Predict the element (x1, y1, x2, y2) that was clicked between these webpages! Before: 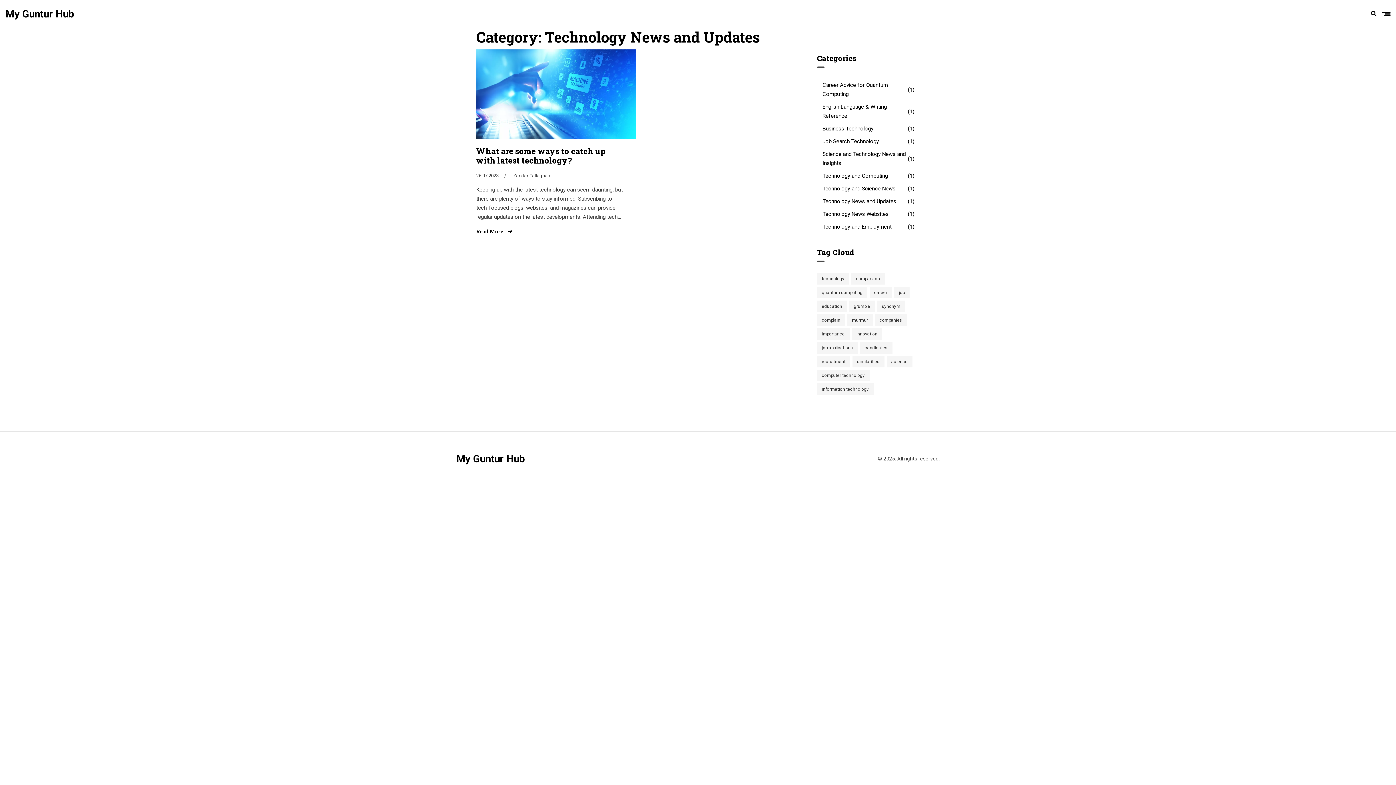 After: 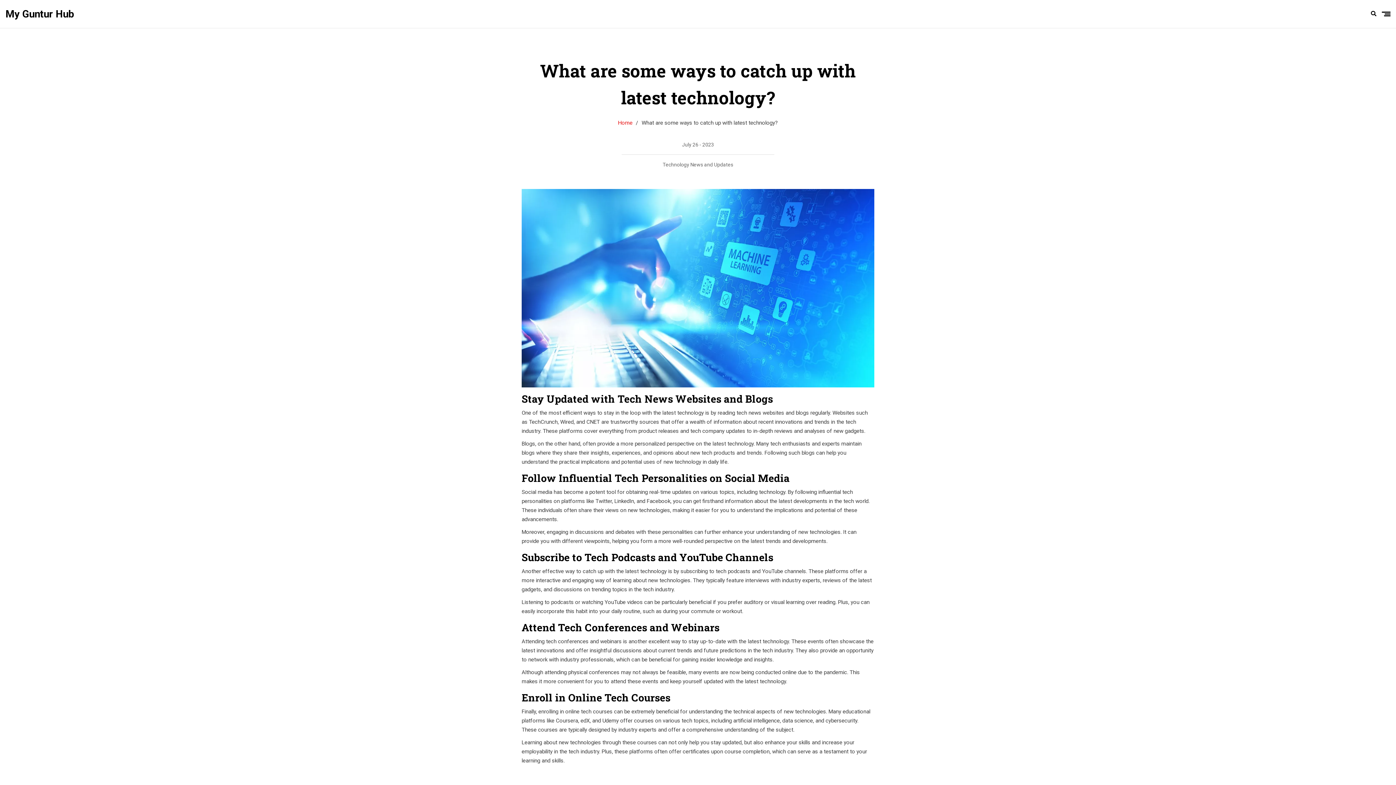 Action: label: What are some ways to catch up with latest technology? bbox: (476, 146, 625, 165)